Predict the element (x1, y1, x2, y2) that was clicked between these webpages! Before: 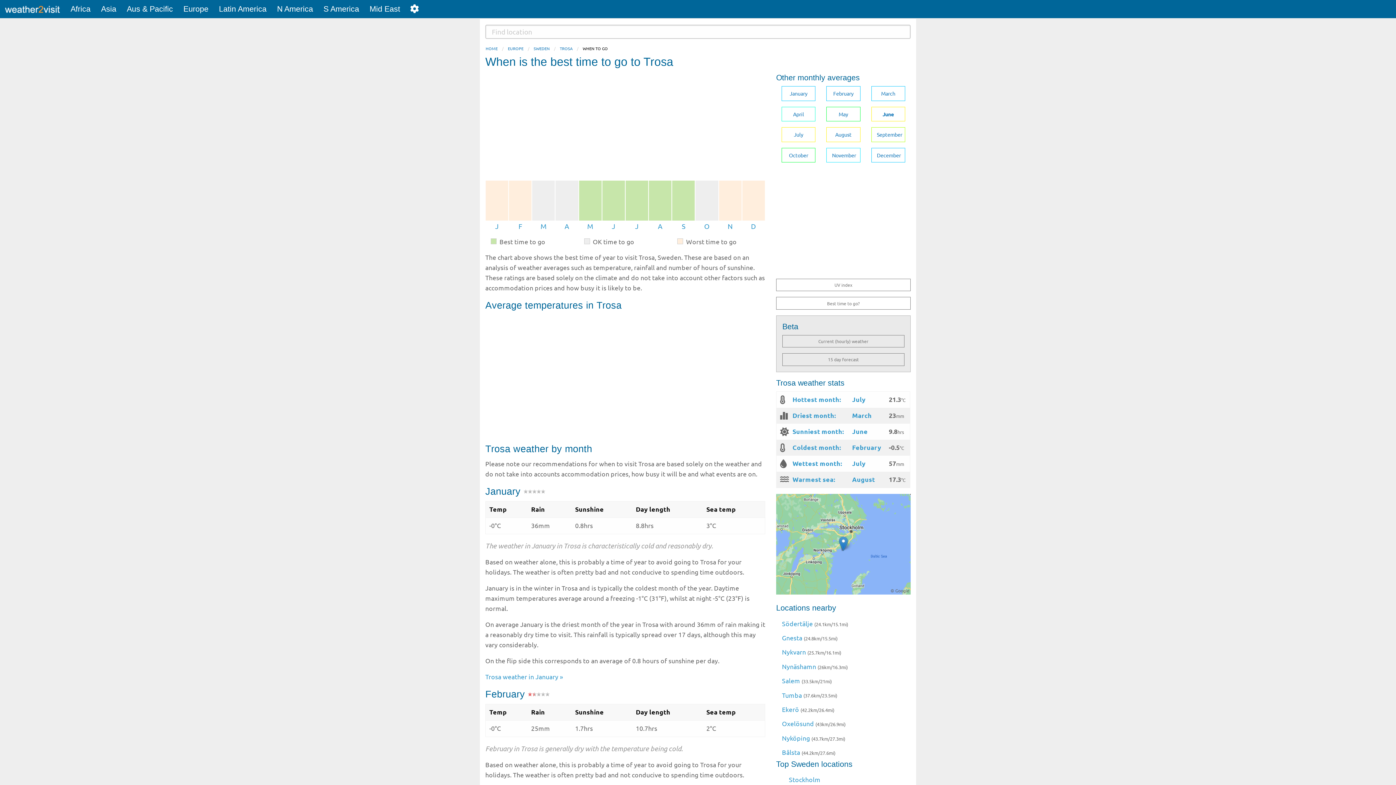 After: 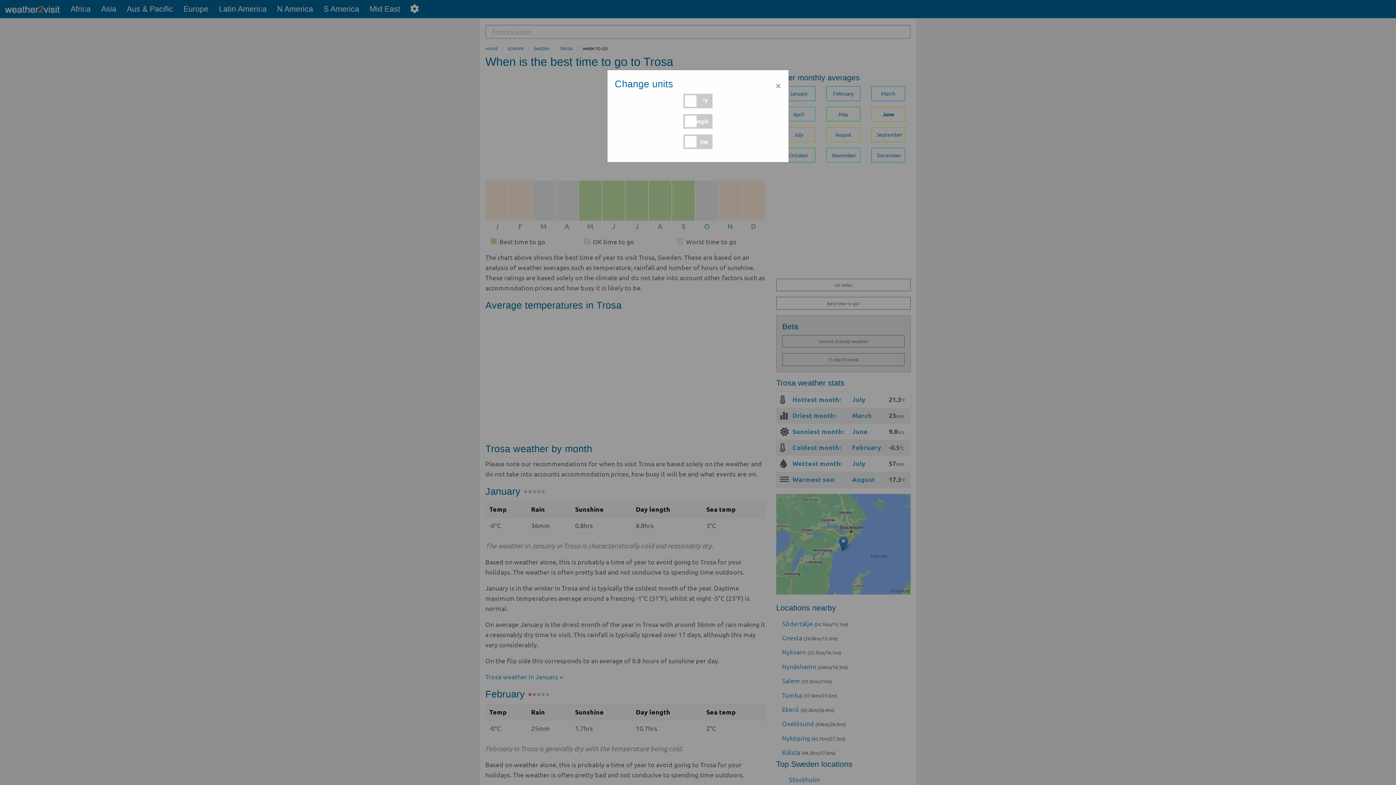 Action: bbox: (405, 0, 424, 14)